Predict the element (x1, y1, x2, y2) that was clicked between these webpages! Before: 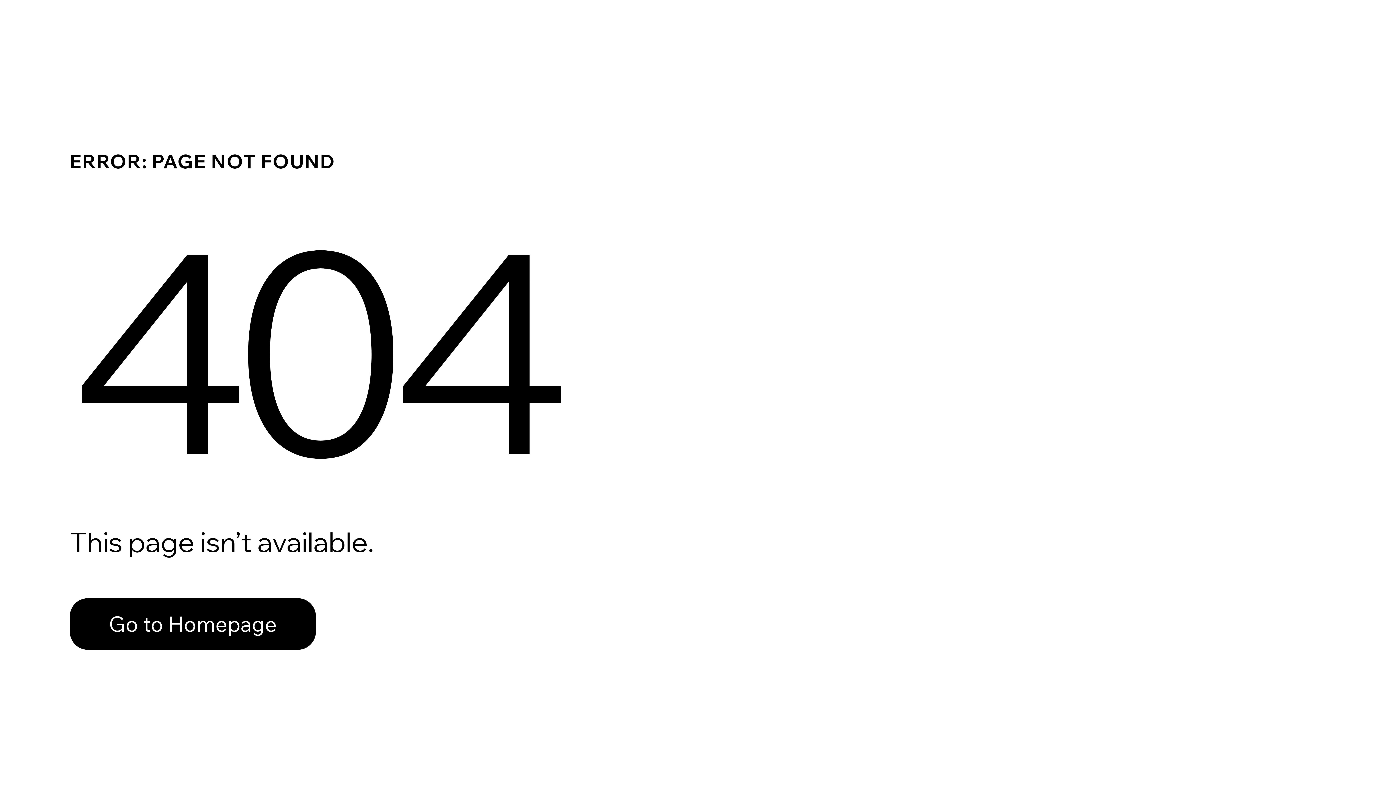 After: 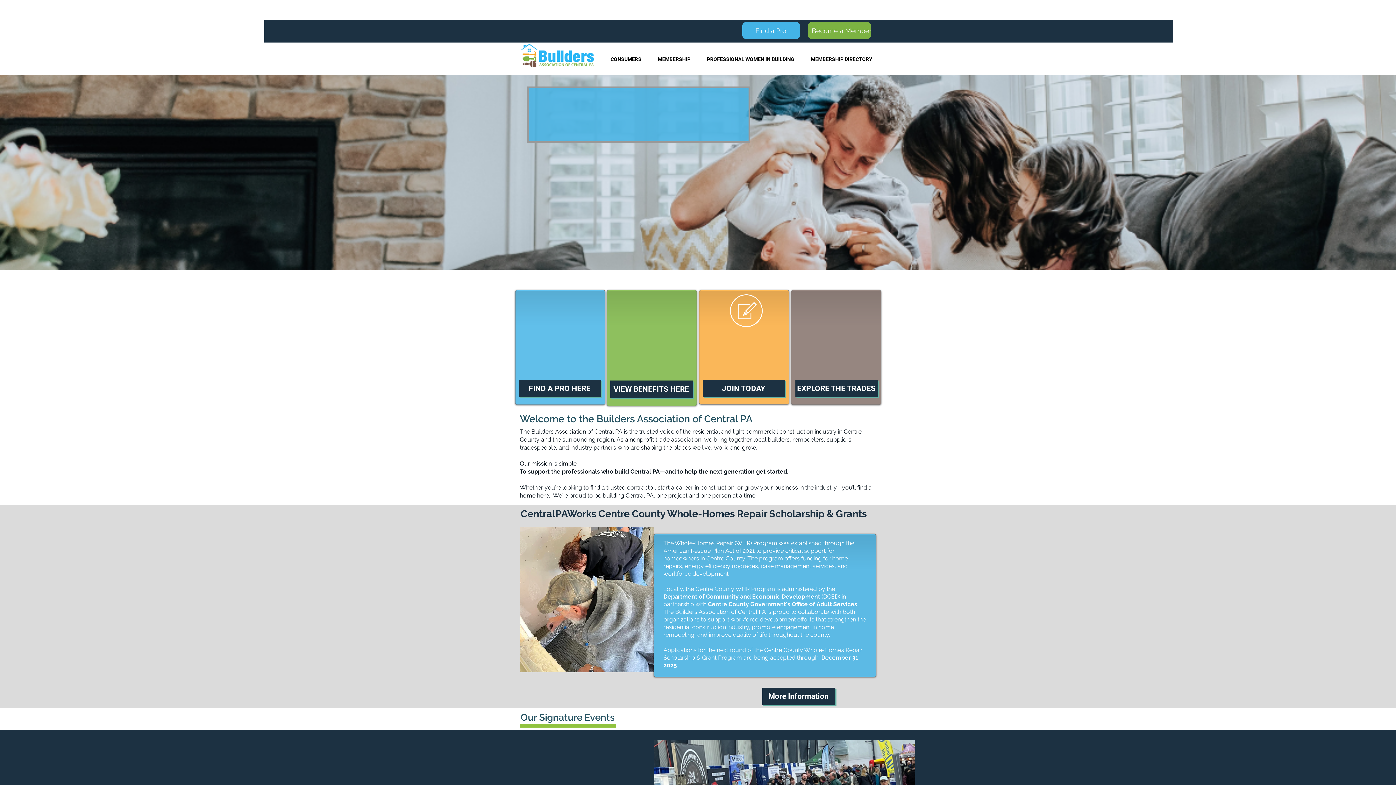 Action: bbox: (69, 598, 316, 650) label: Go to Homepage